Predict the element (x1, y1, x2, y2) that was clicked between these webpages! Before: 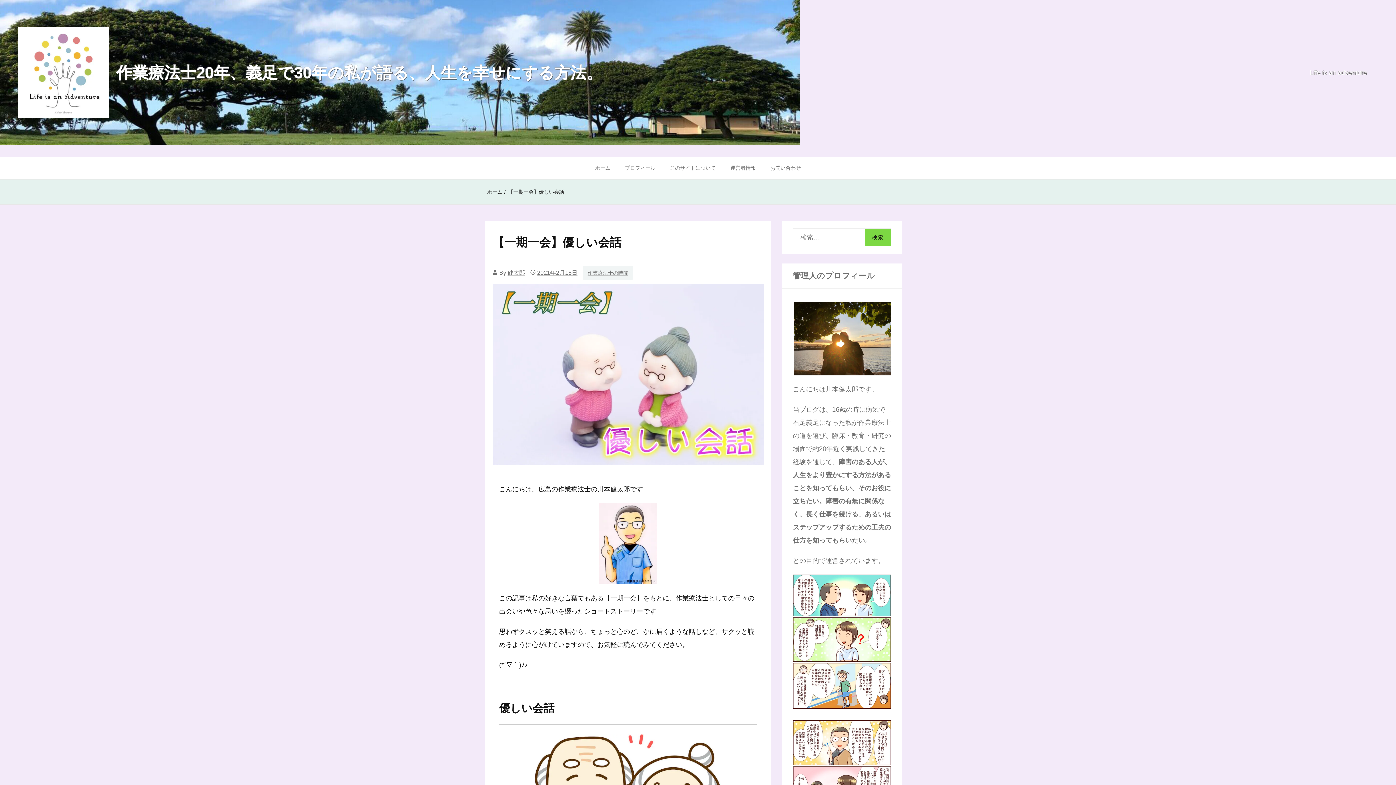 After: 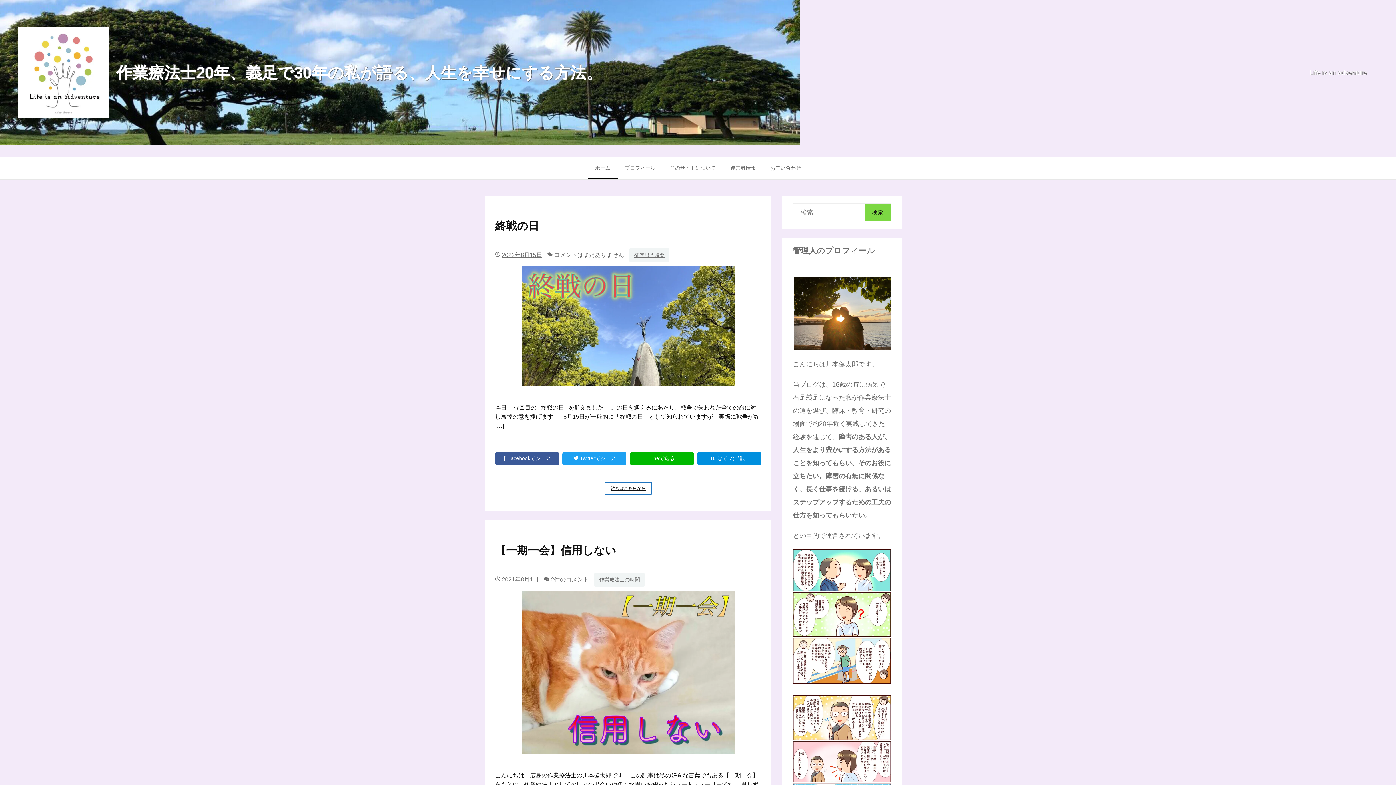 Action: bbox: (18, 27, 109, 118)